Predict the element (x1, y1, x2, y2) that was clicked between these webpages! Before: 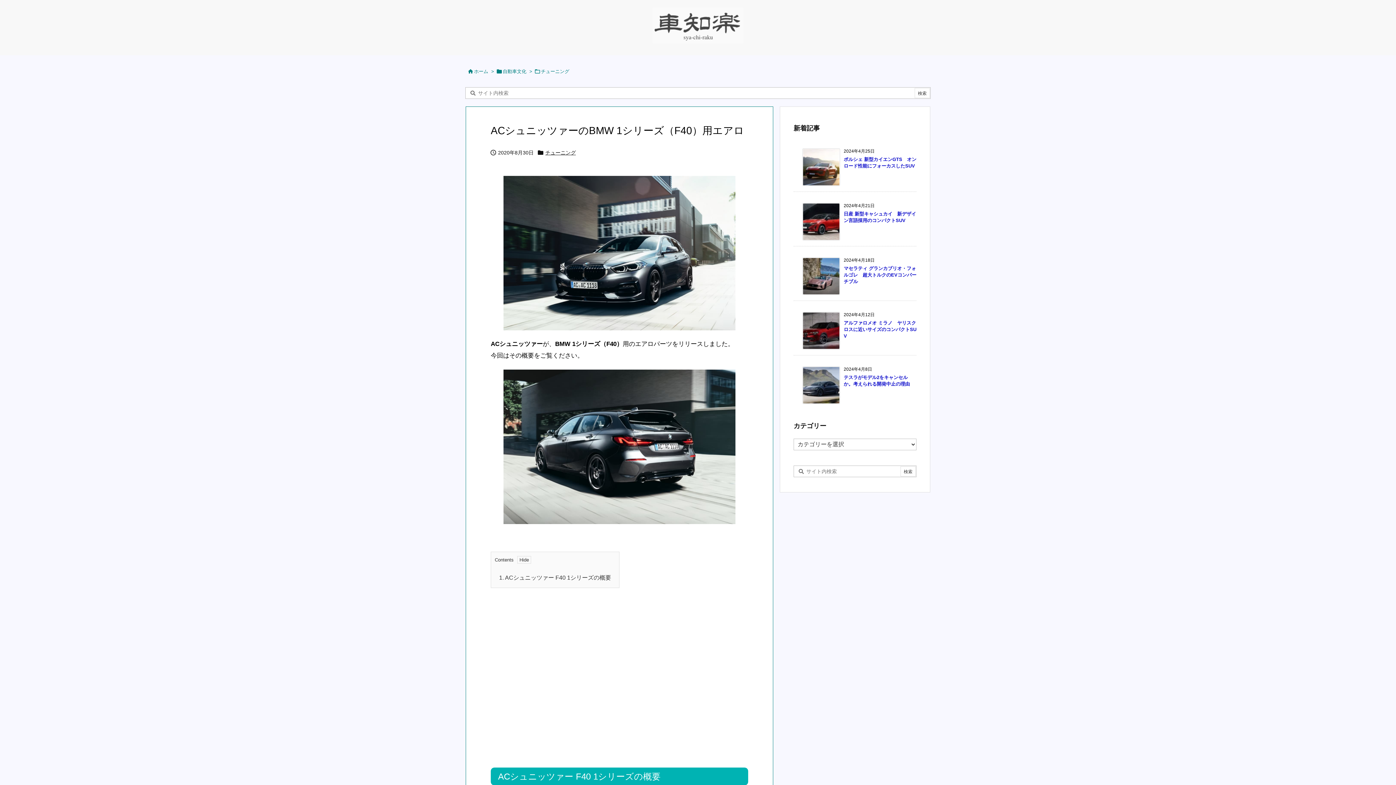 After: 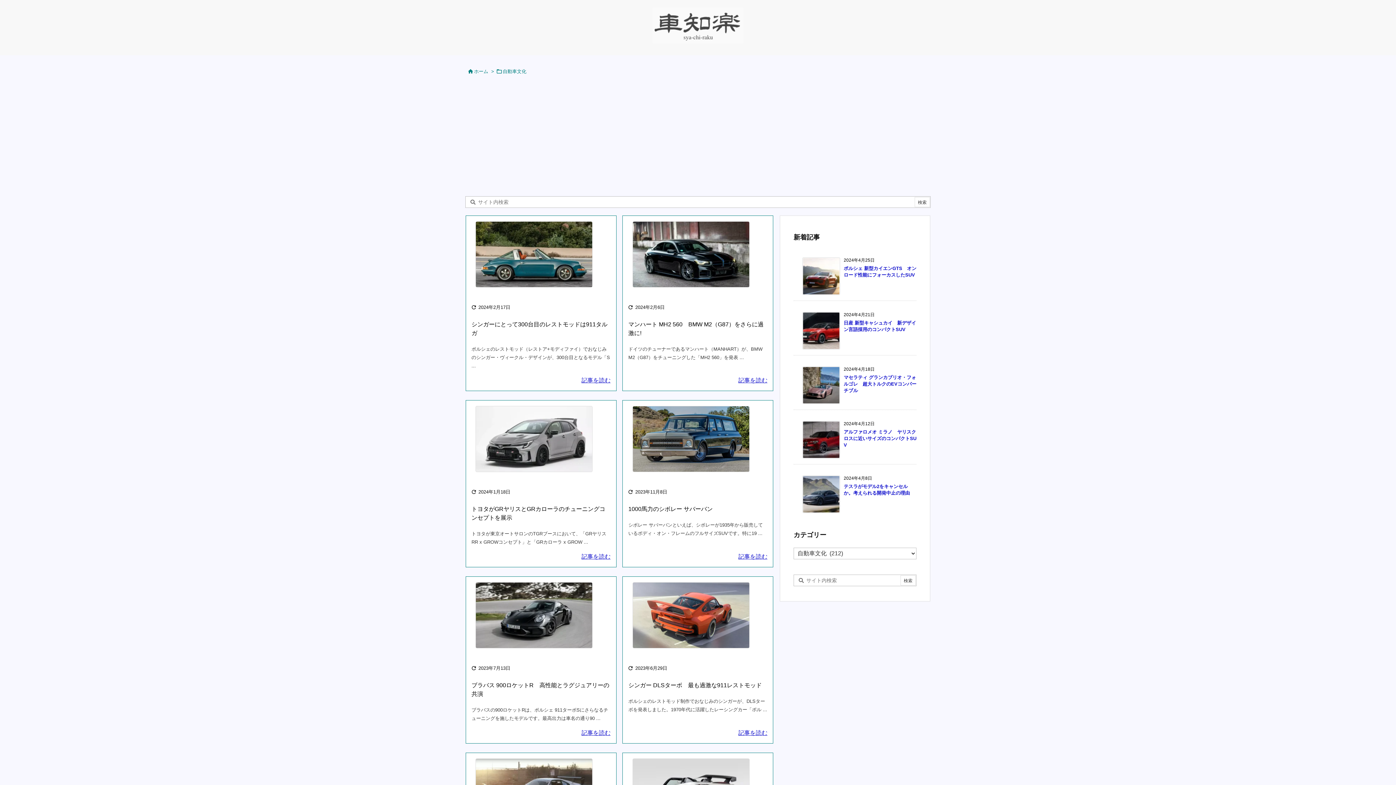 Action: bbox: (502, 68, 526, 74) label: 自動車文化